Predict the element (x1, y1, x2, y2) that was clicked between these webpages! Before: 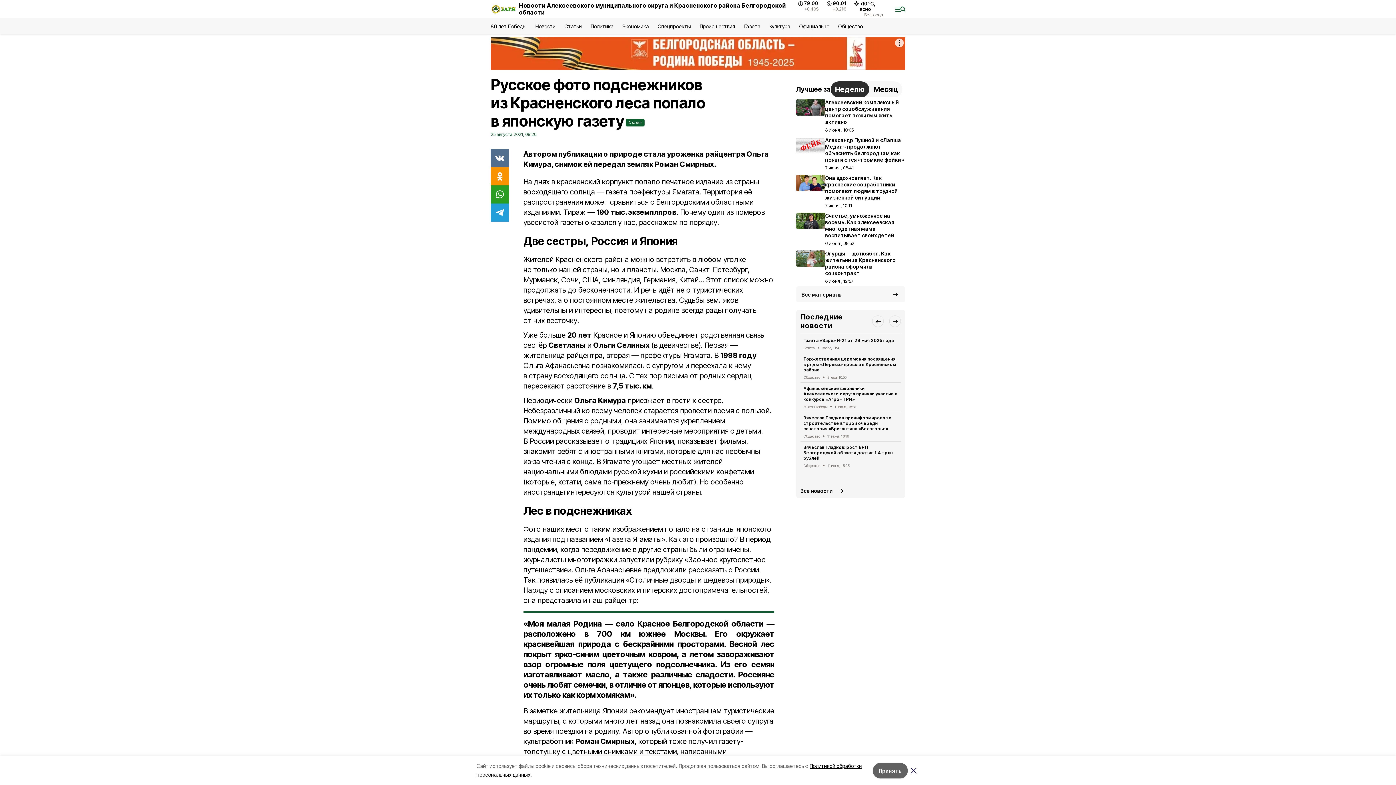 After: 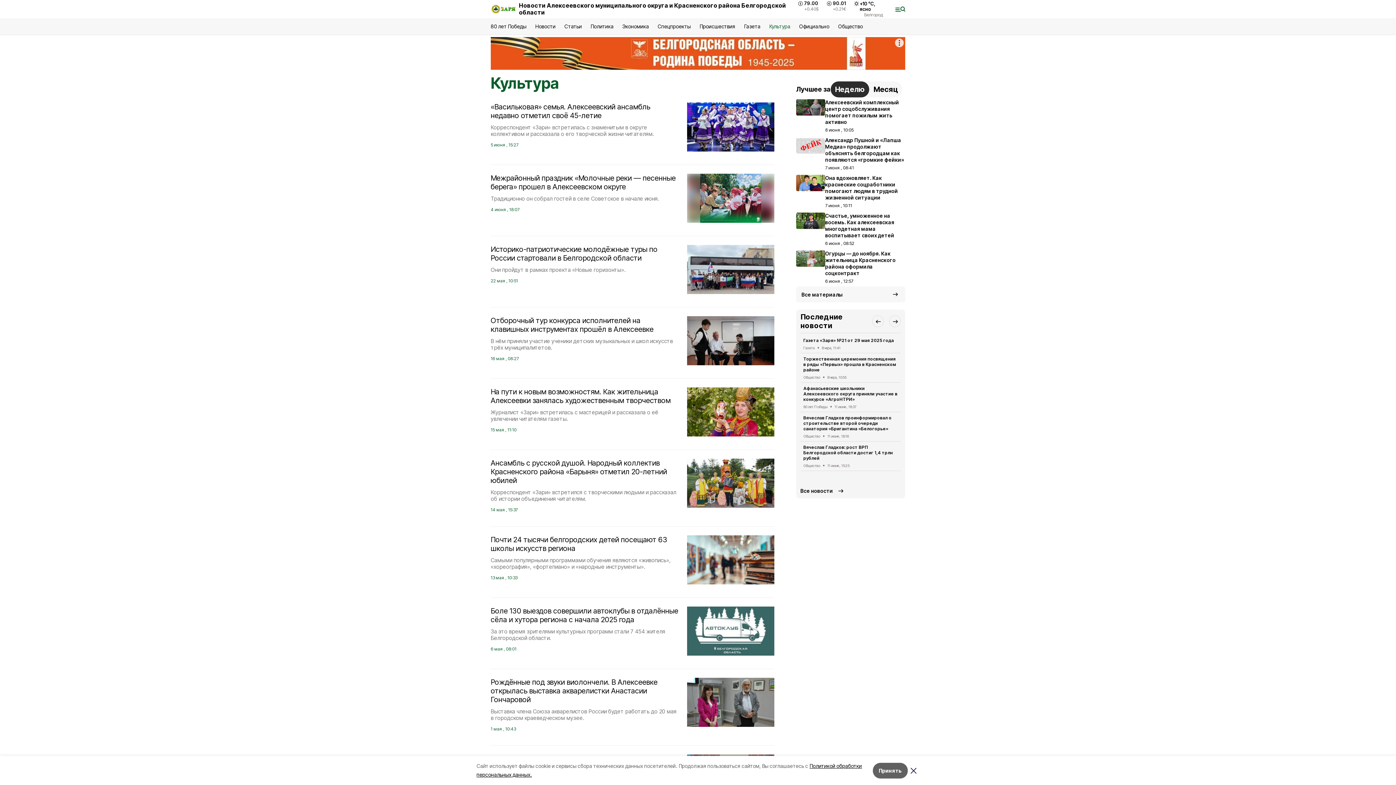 Action: bbox: (769, 23, 790, 29) label: Культура